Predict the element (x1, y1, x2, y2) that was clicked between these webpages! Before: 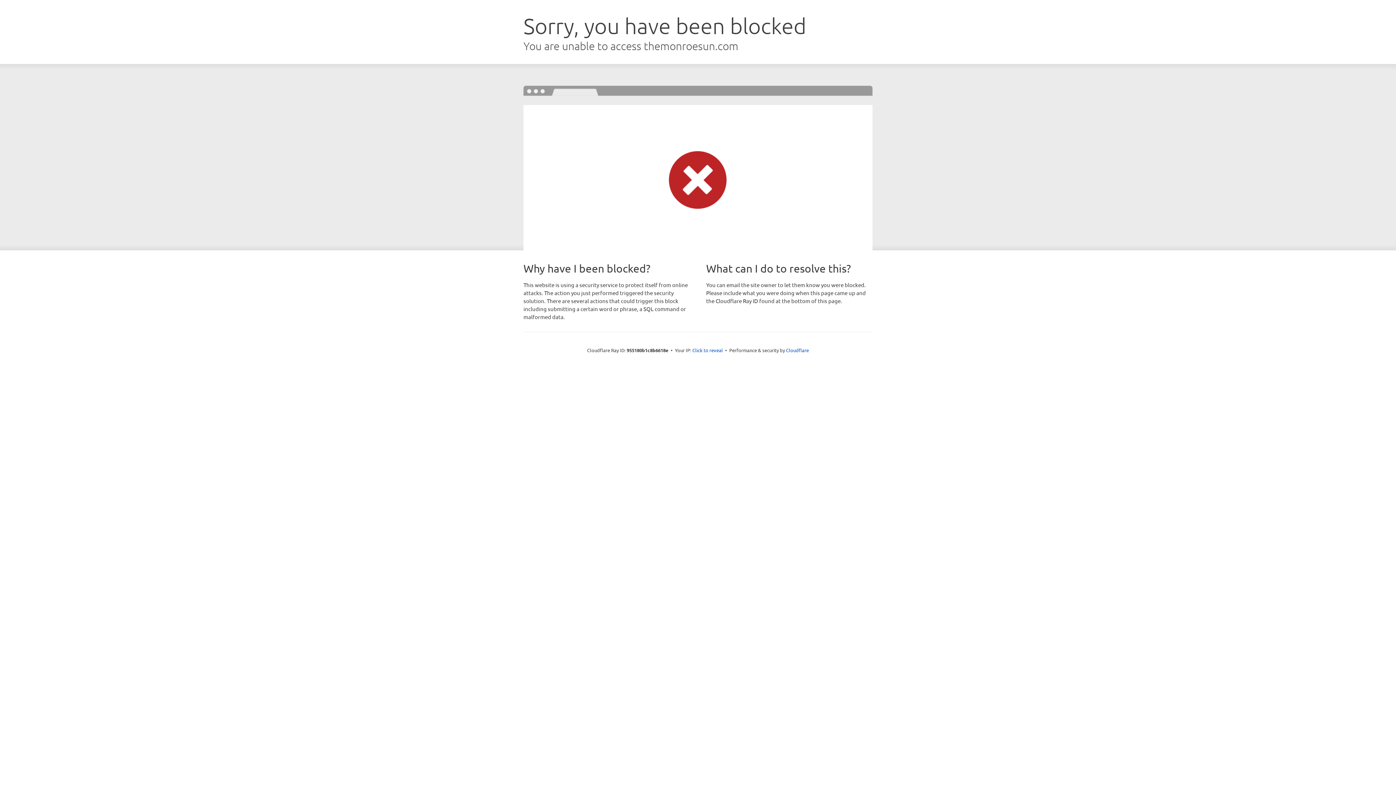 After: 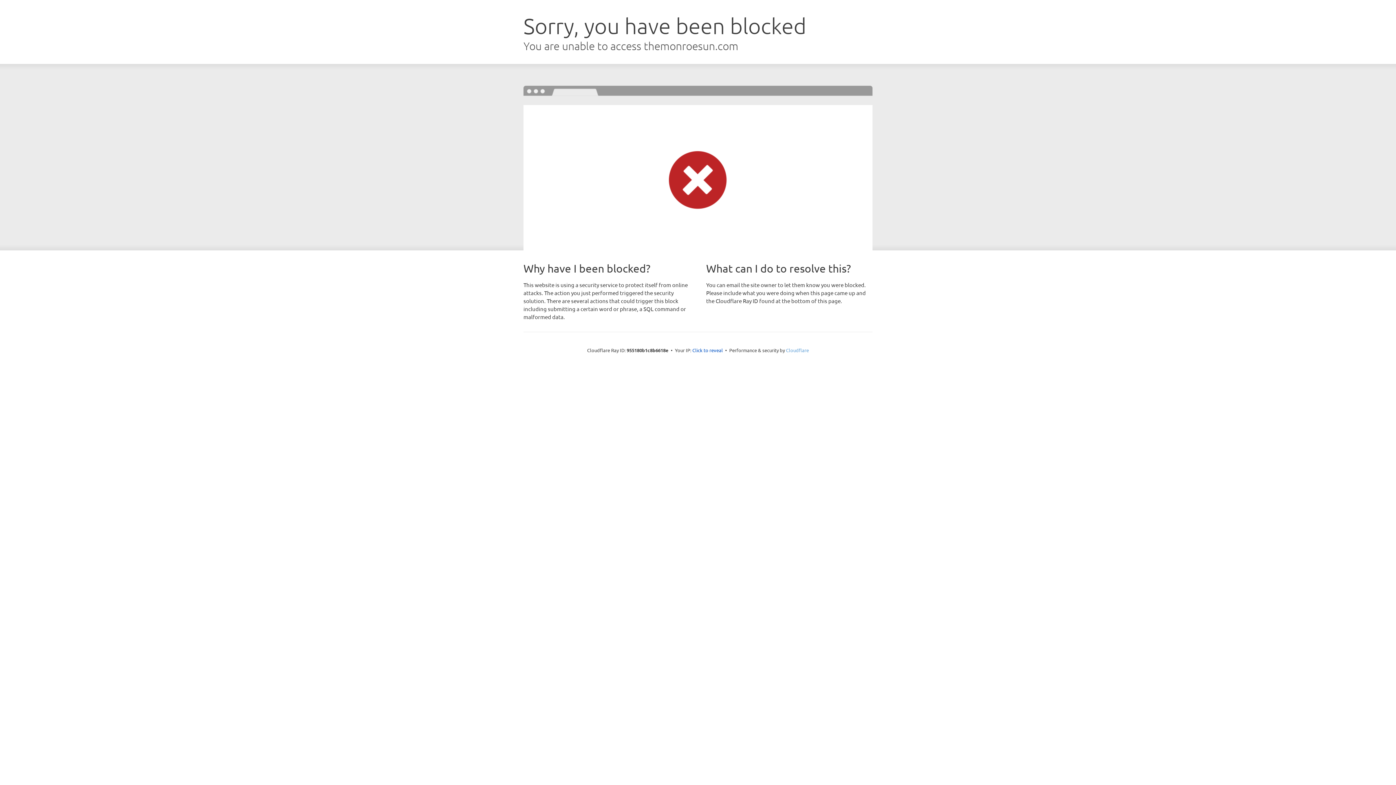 Action: bbox: (786, 347, 809, 353) label: Cloudflare